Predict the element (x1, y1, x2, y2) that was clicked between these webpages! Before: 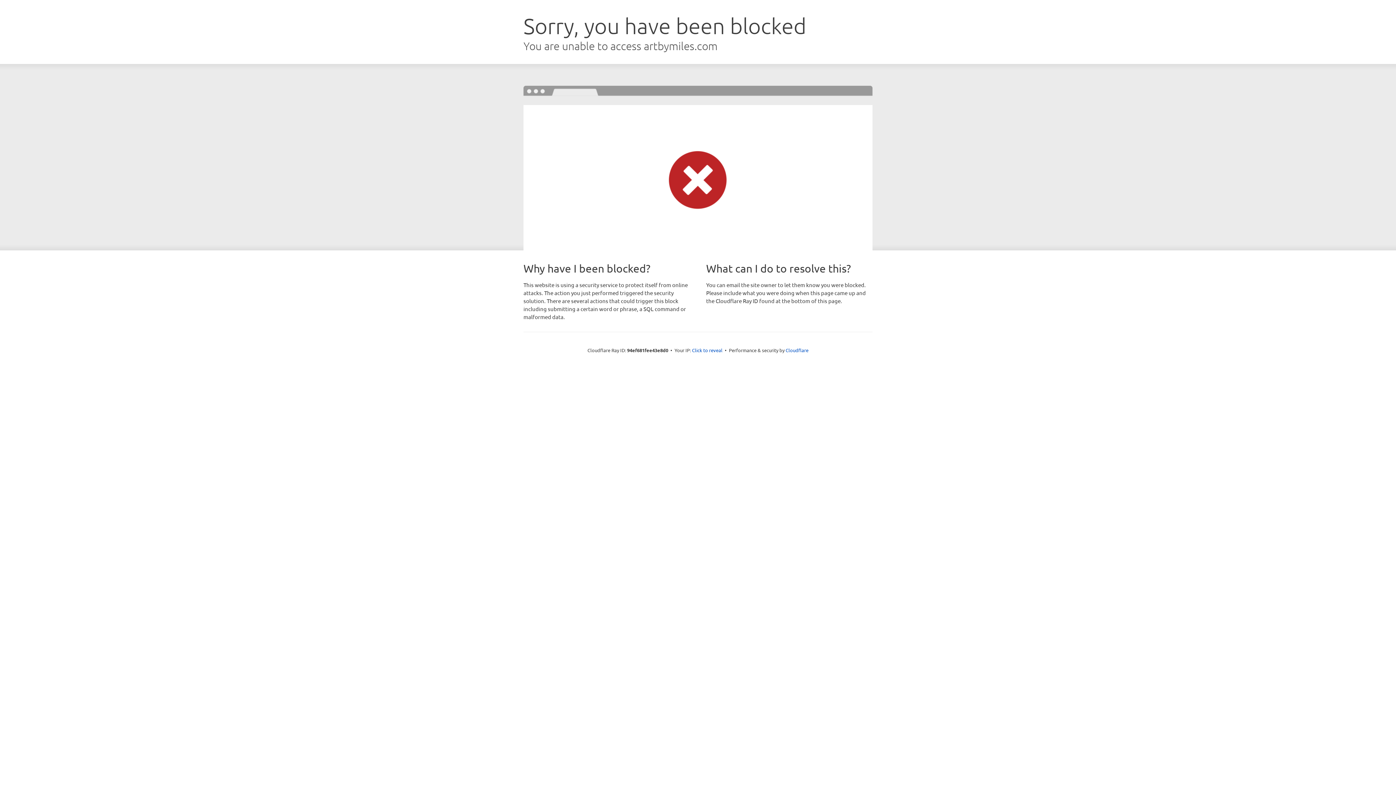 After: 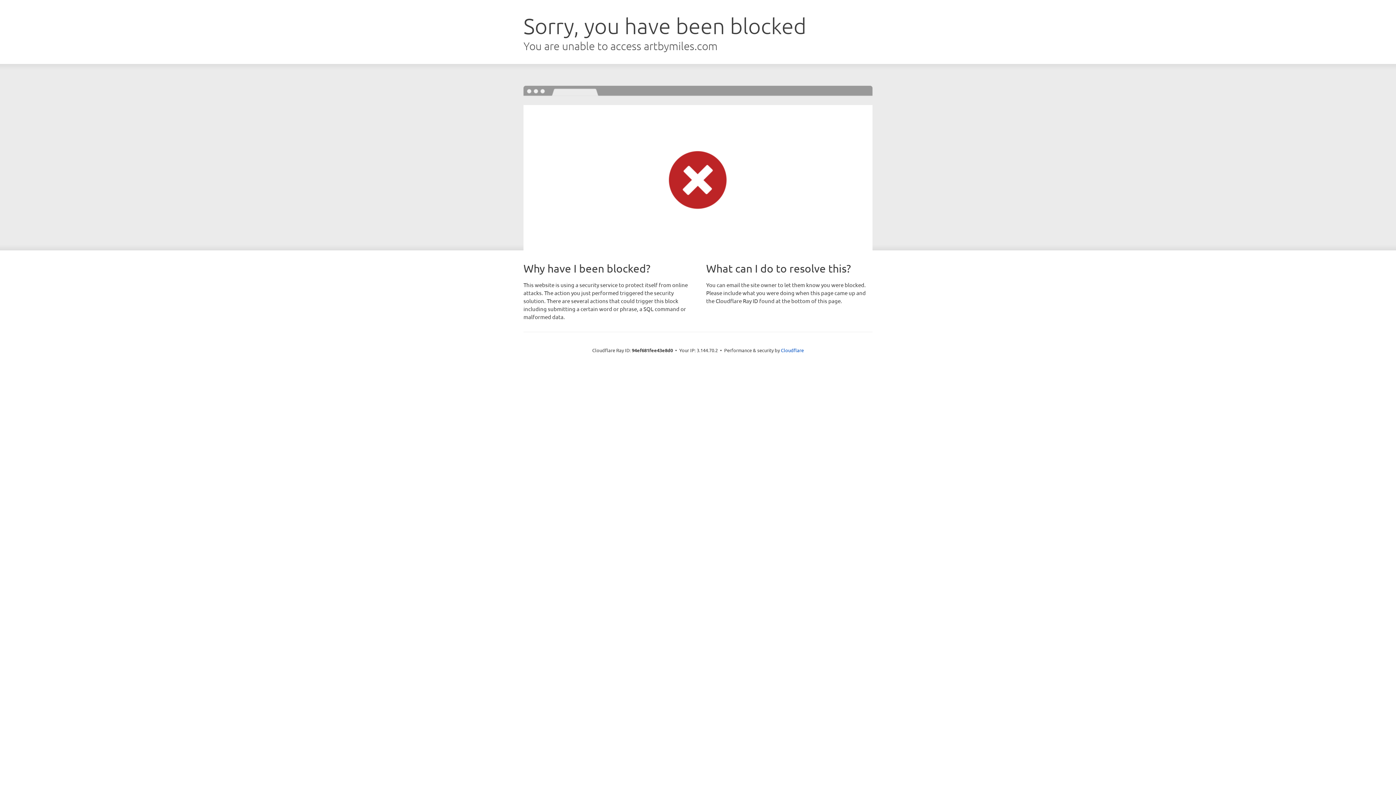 Action: bbox: (692, 346, 722, 353) label: Click to reveal